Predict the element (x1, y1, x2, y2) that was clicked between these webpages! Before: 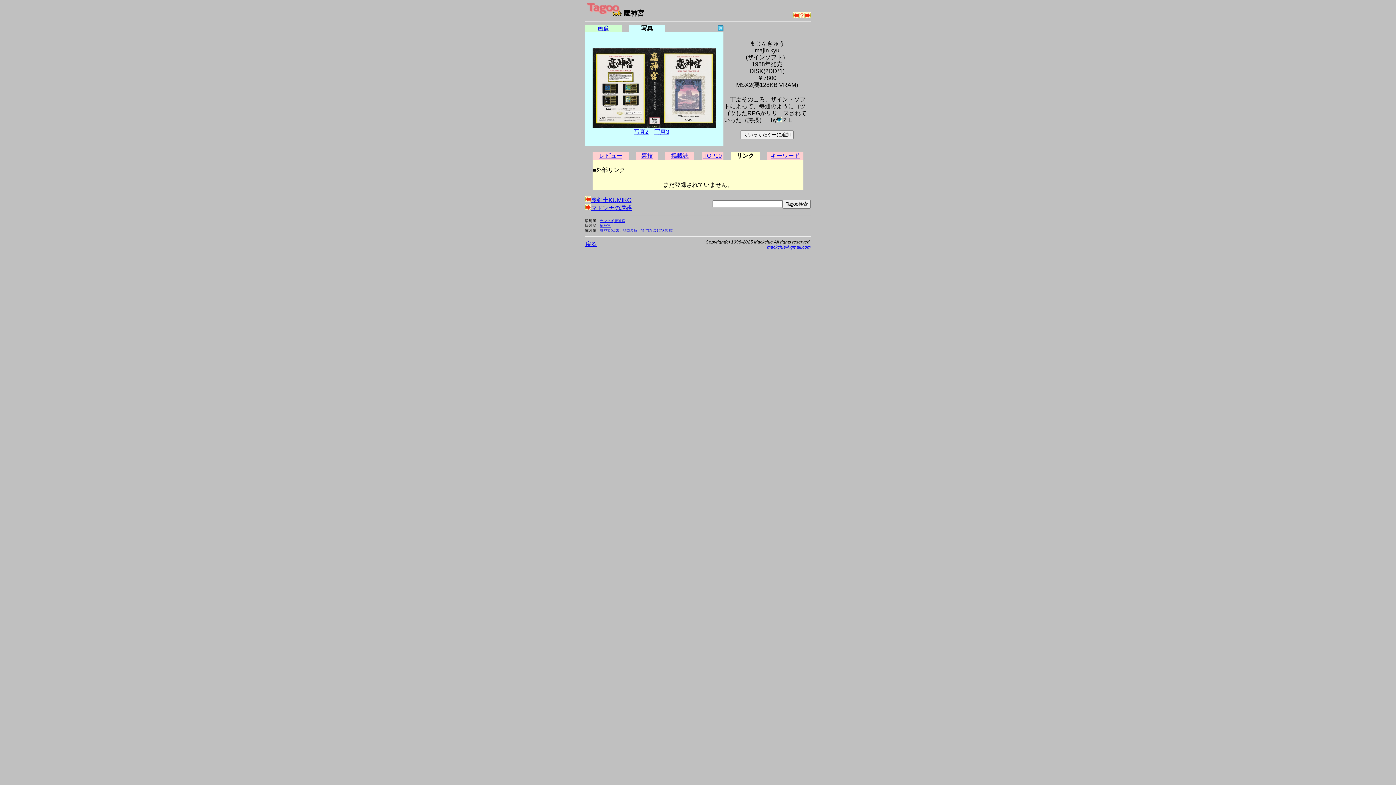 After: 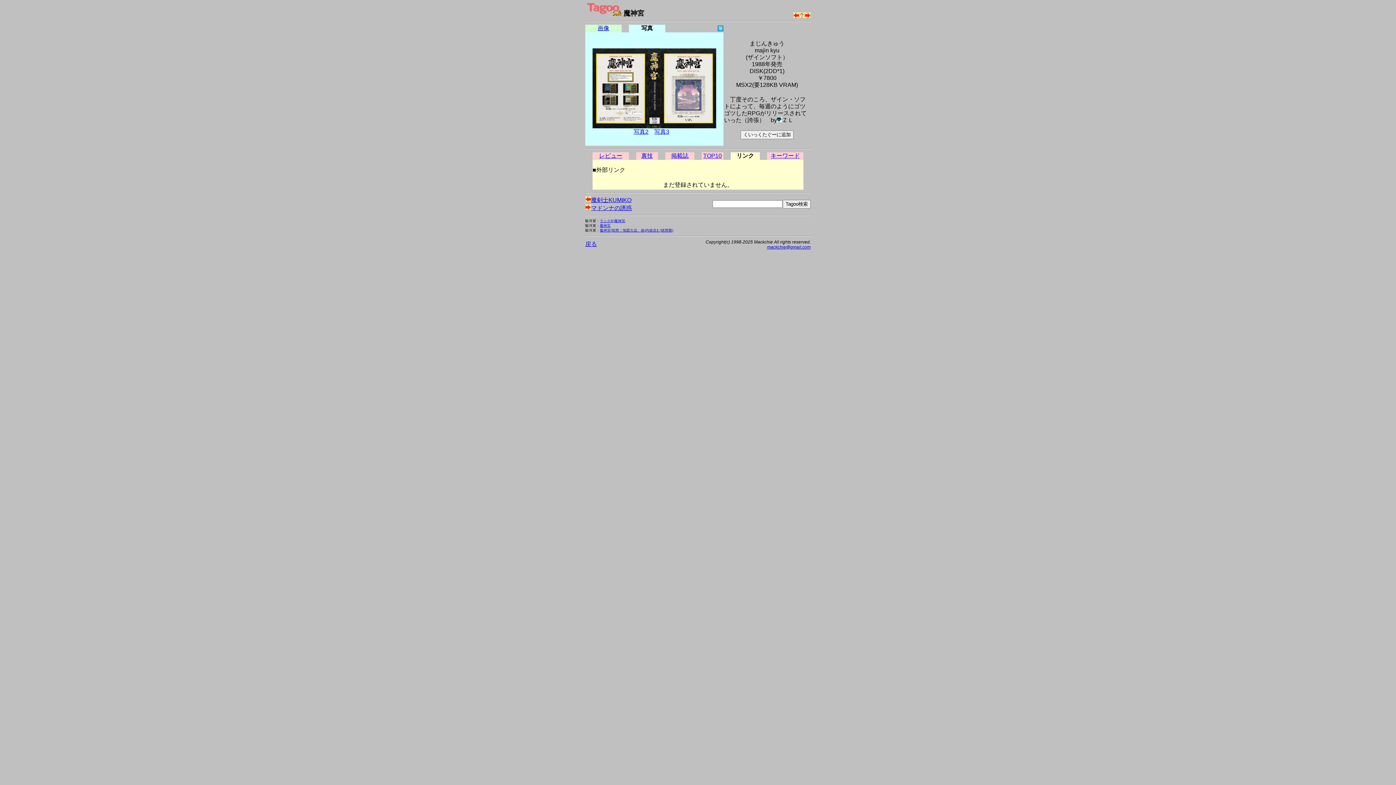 Action: label: 魔神宮 bbox: (600, 223, 610, 227)